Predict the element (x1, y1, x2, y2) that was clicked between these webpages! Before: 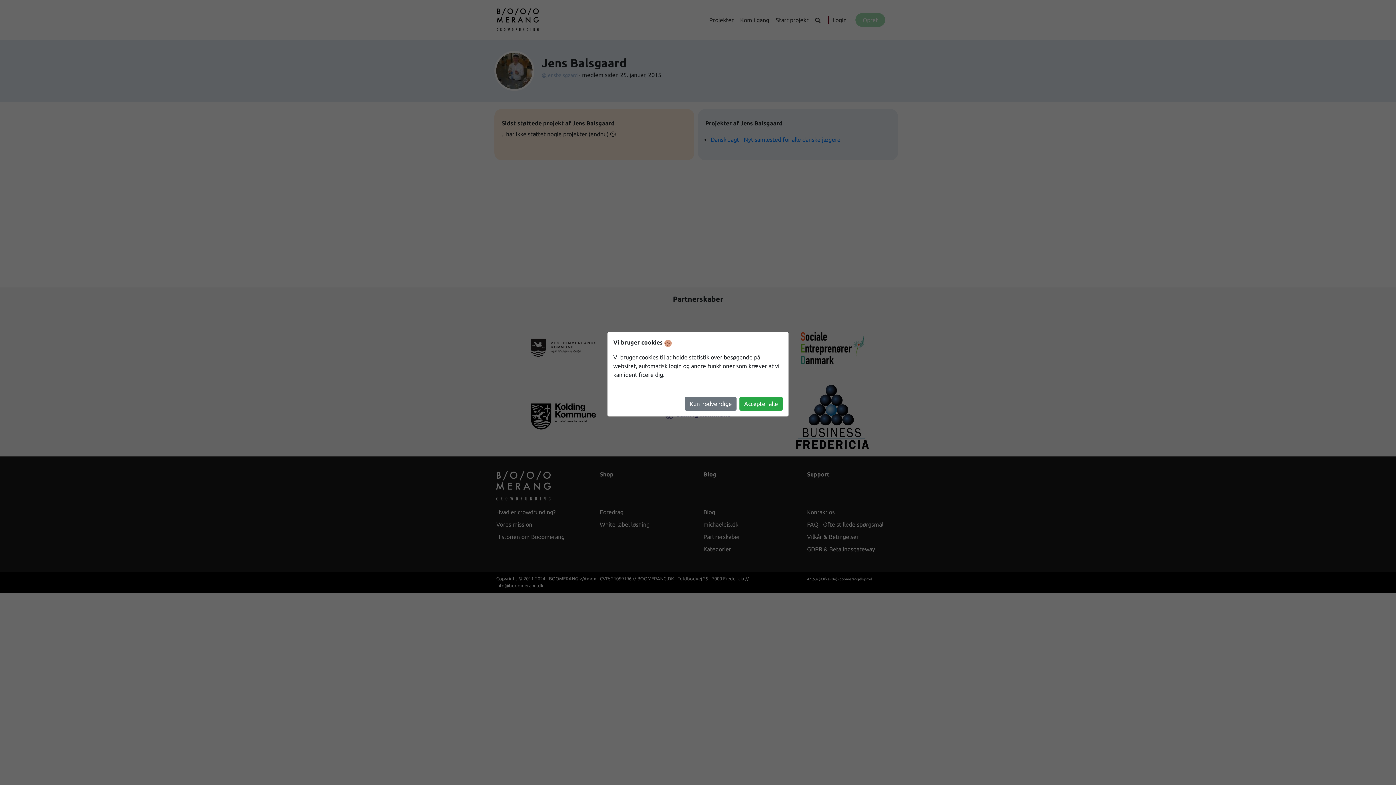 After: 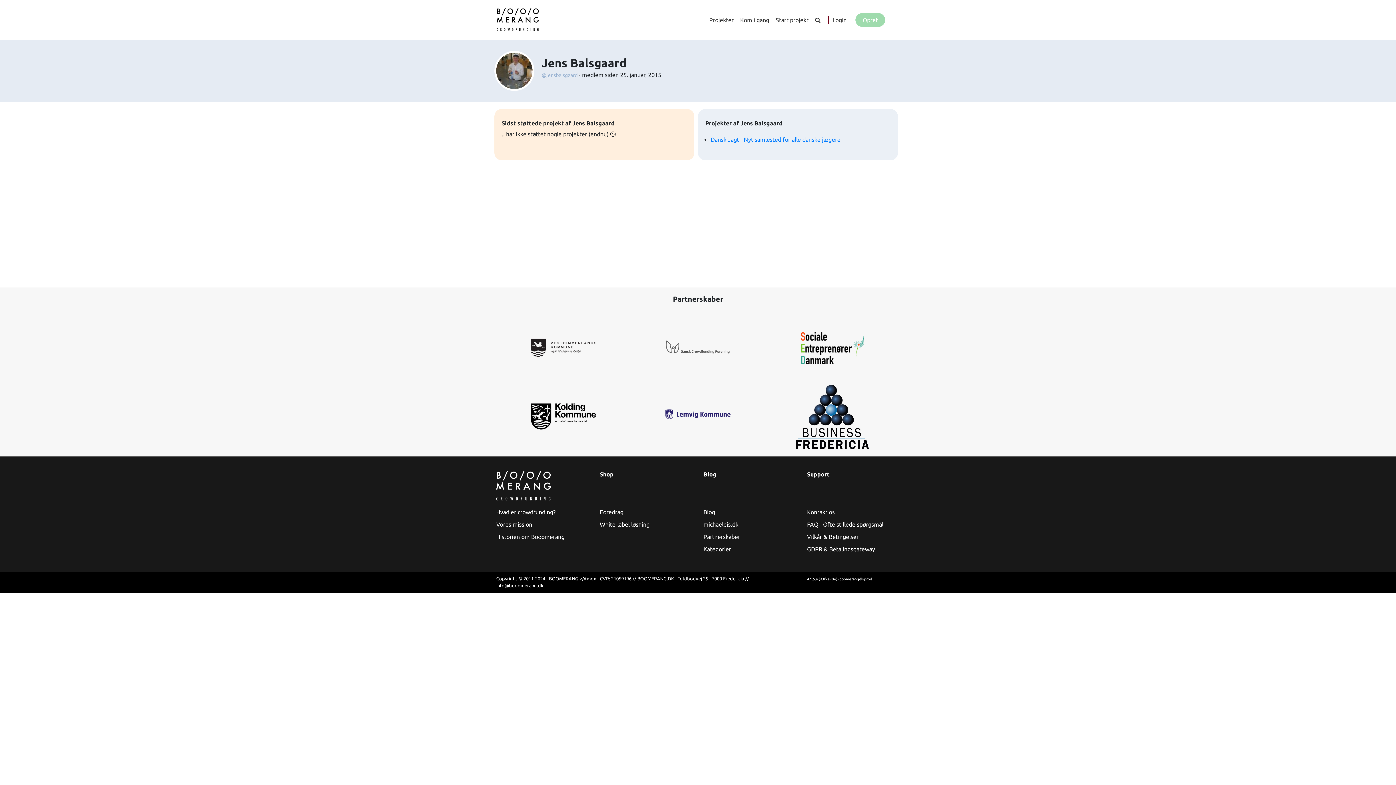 Action: bbox: (685, 396, 736, 410) label: Kun nødvendige